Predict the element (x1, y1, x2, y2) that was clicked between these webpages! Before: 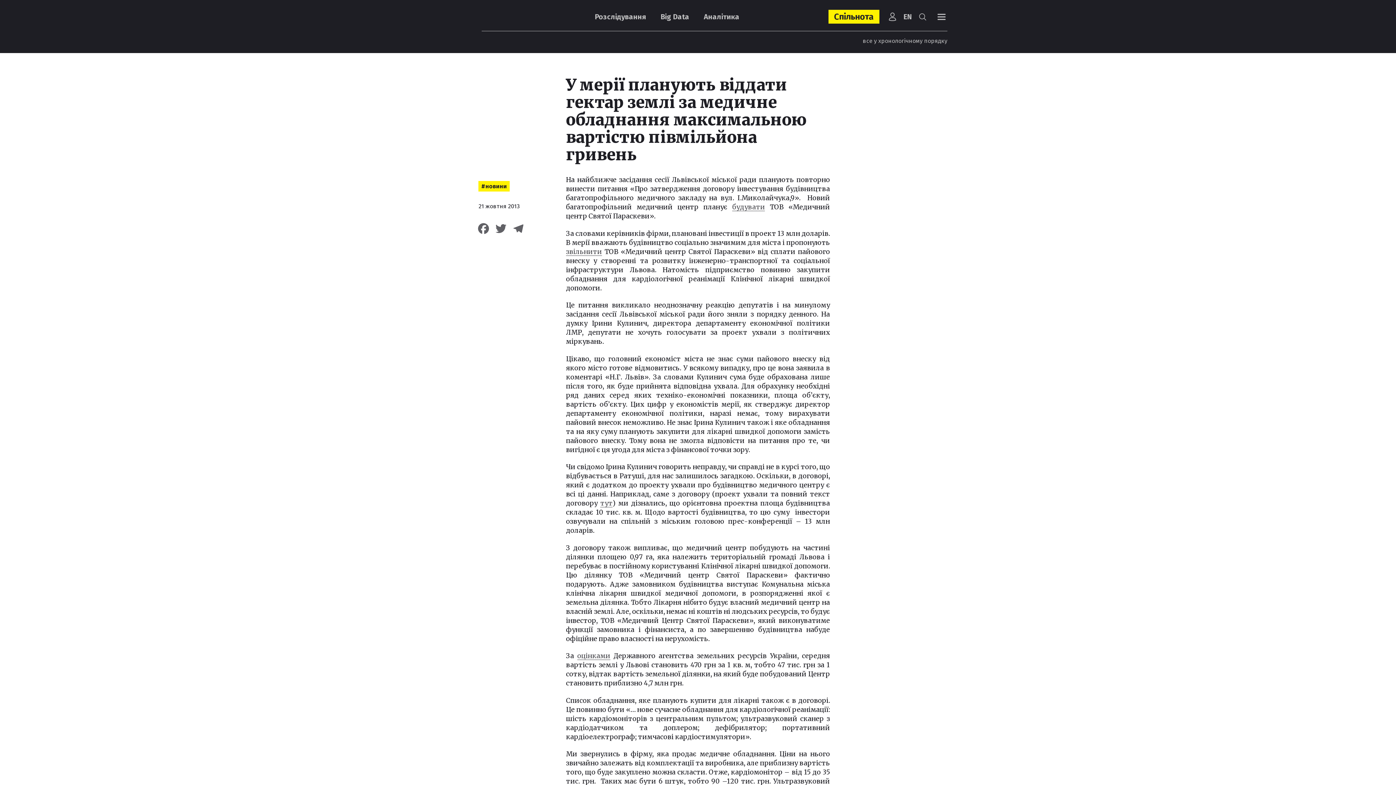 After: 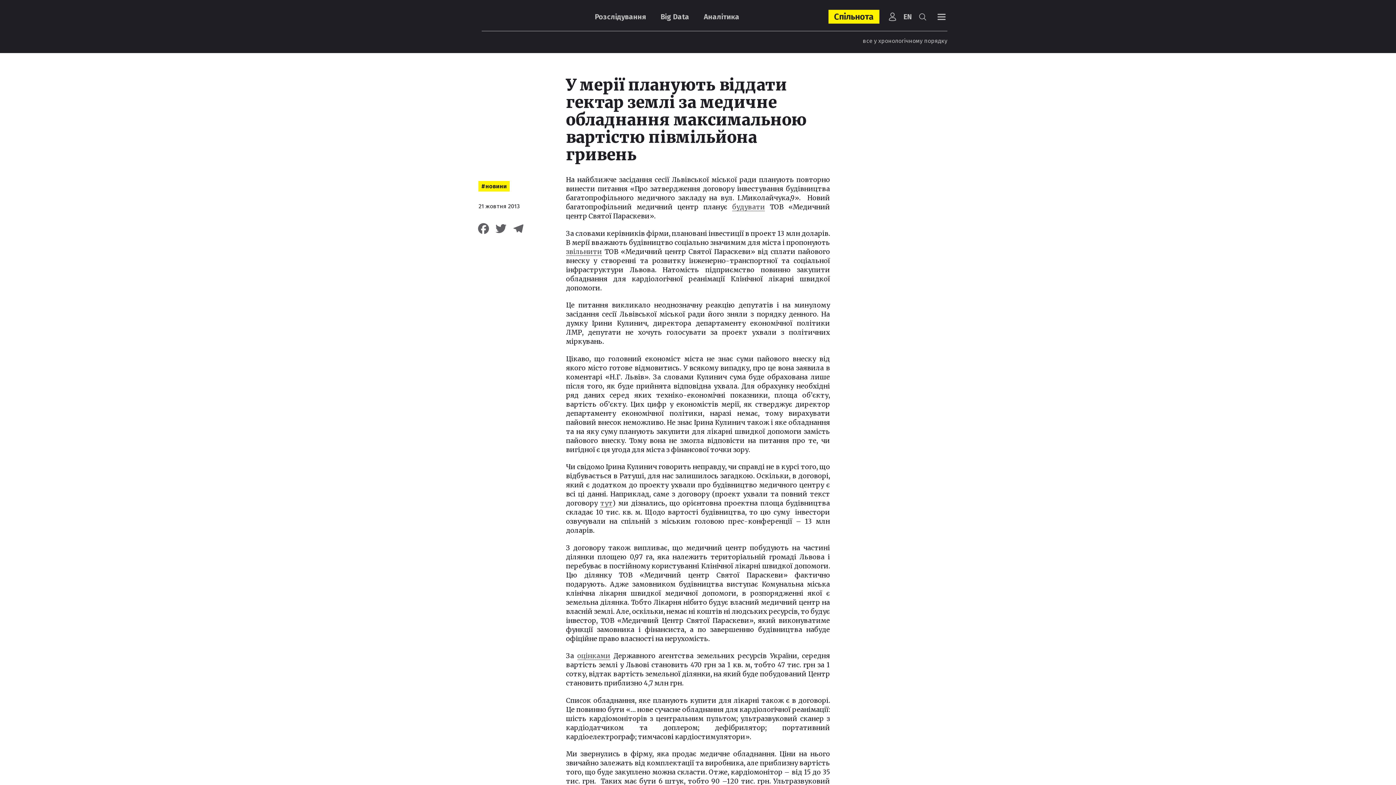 Action: label: Twitter bbox: (492, 221, 509, 241)